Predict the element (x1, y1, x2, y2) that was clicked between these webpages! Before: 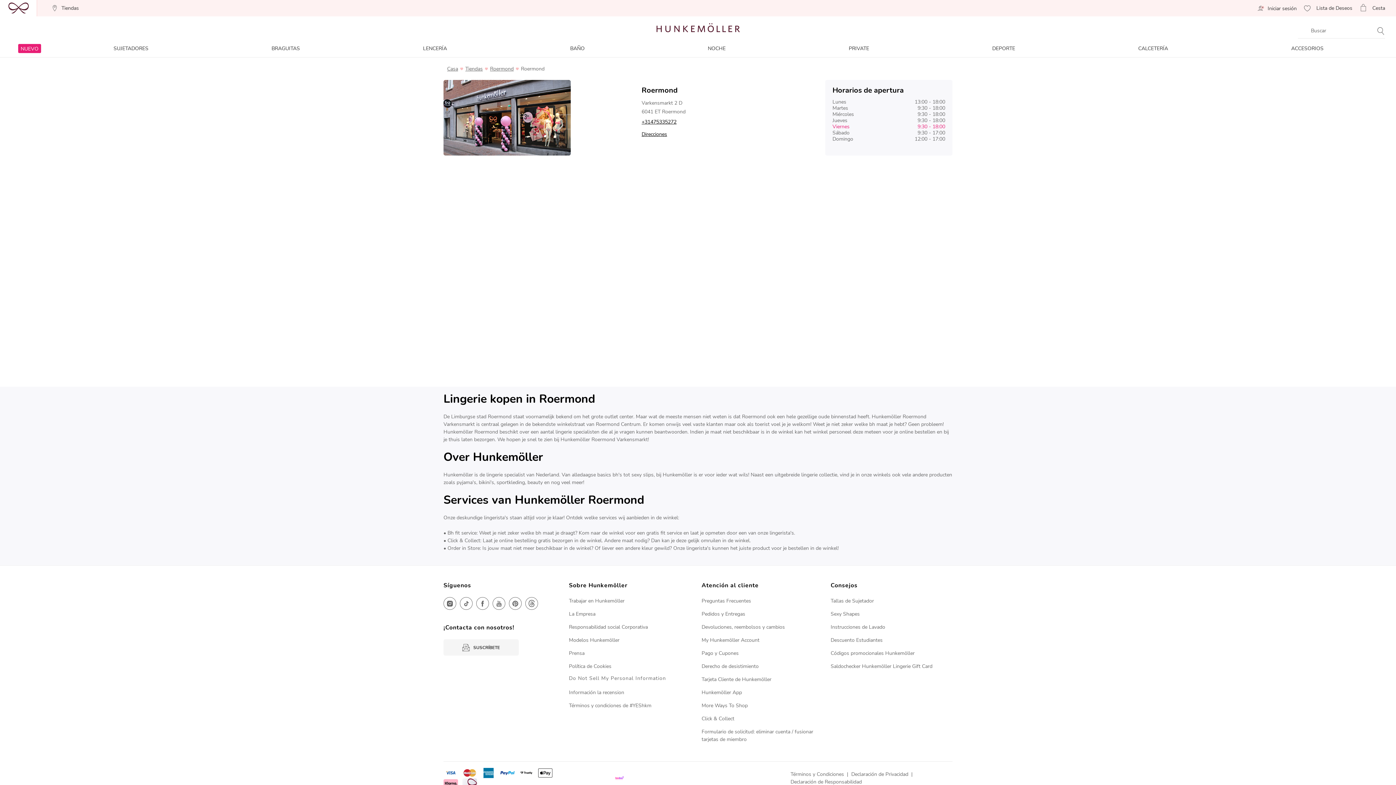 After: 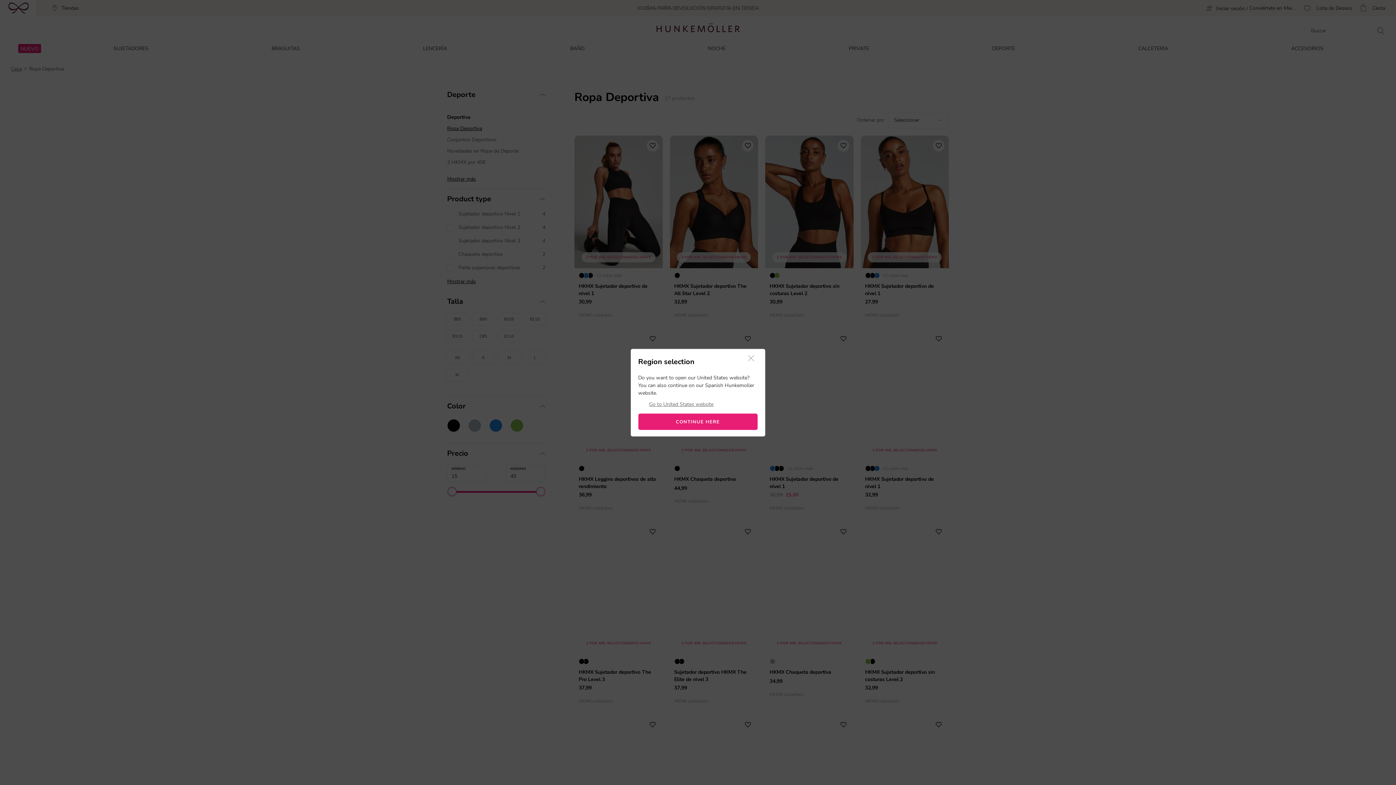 Action: bbox: (930, 44, 1076, 53) label: DEPORTE